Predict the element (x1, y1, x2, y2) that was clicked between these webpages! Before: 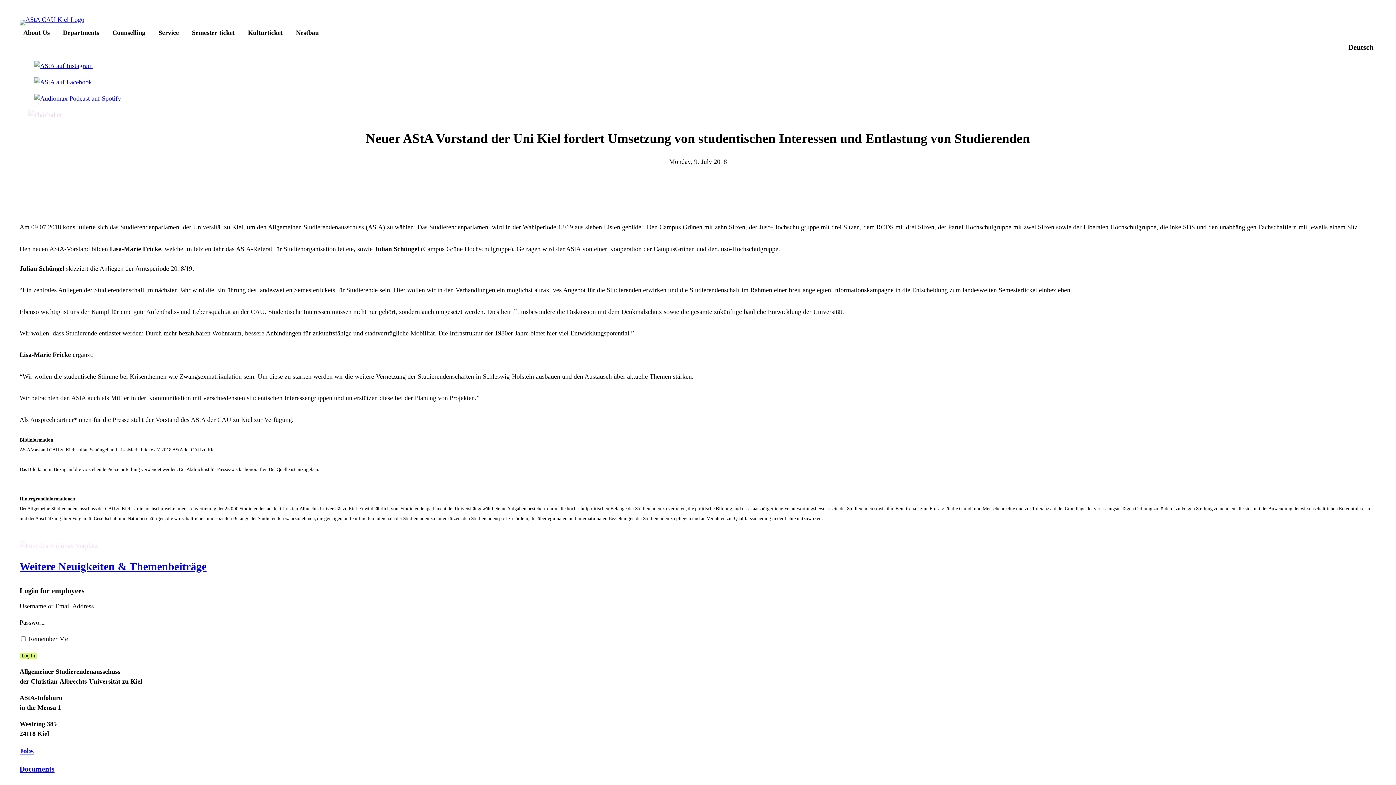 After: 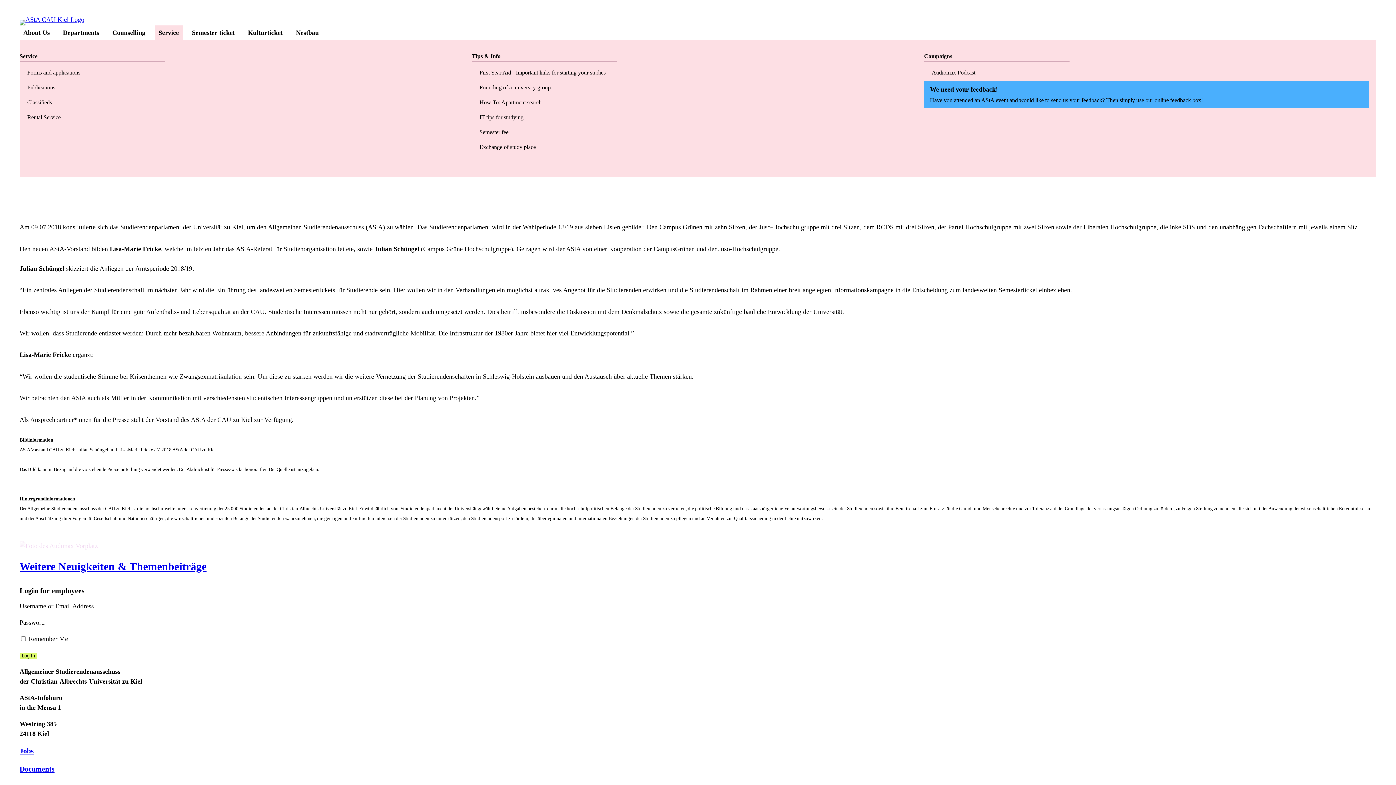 Action: label: Service bbox: (154, 25, 182, 40)